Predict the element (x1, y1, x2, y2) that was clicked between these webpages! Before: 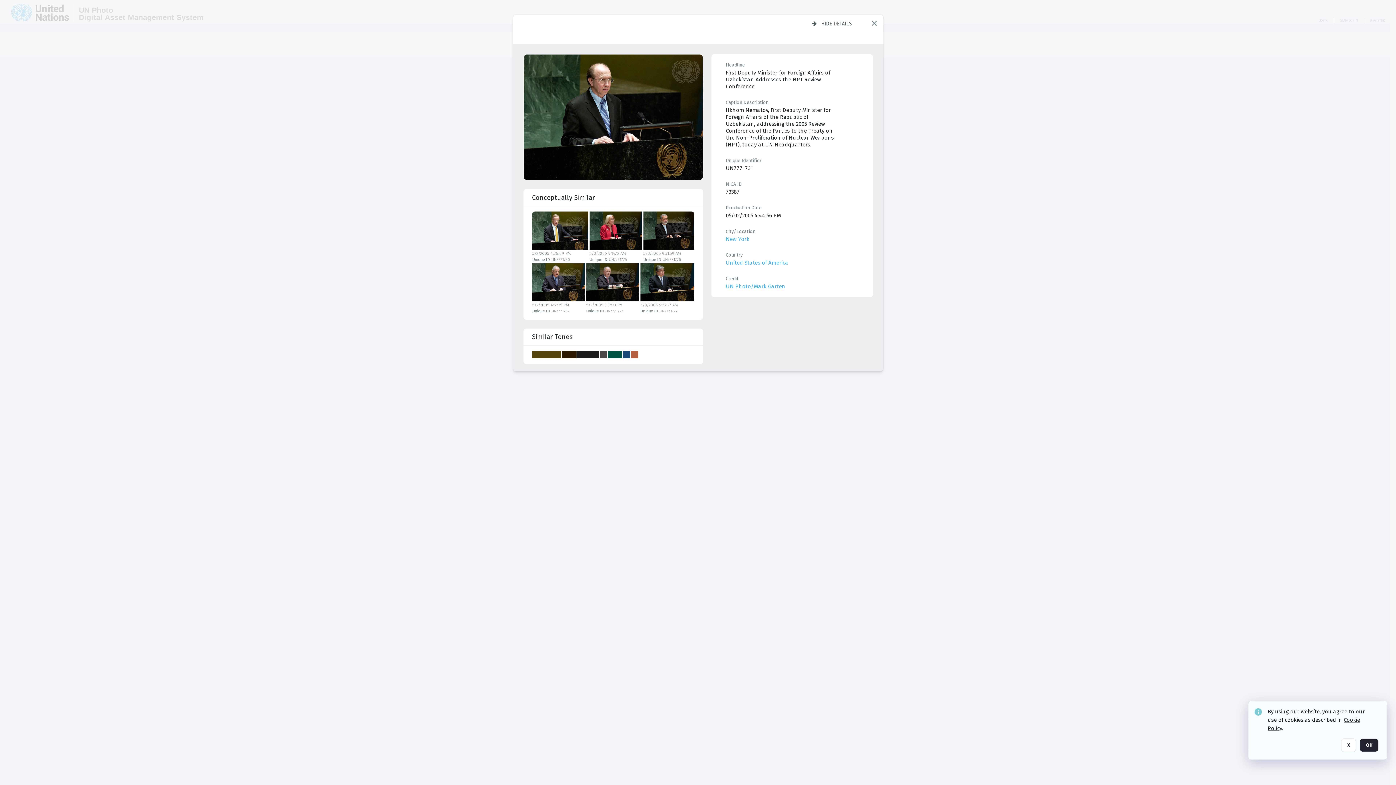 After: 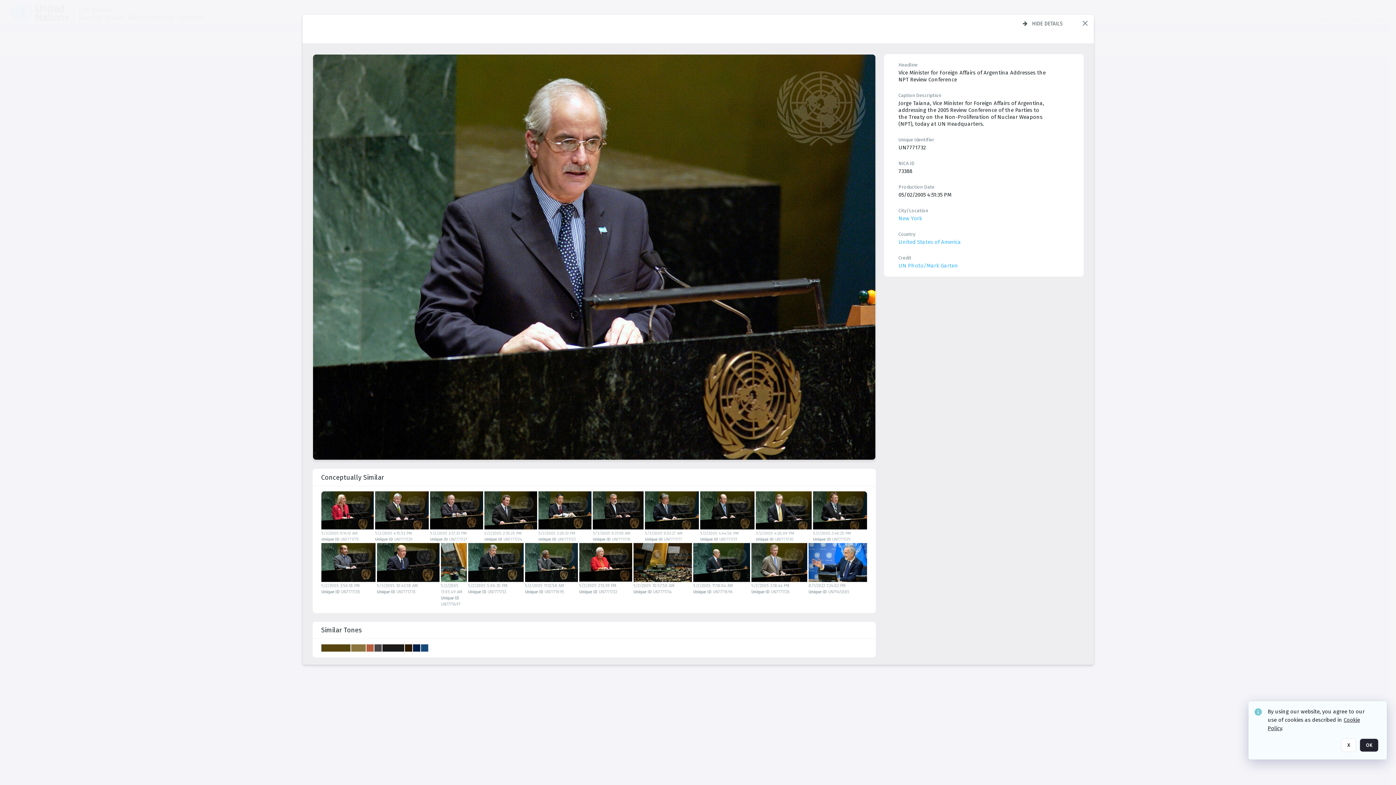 Action: bbox: (532, 263, 584, 301)